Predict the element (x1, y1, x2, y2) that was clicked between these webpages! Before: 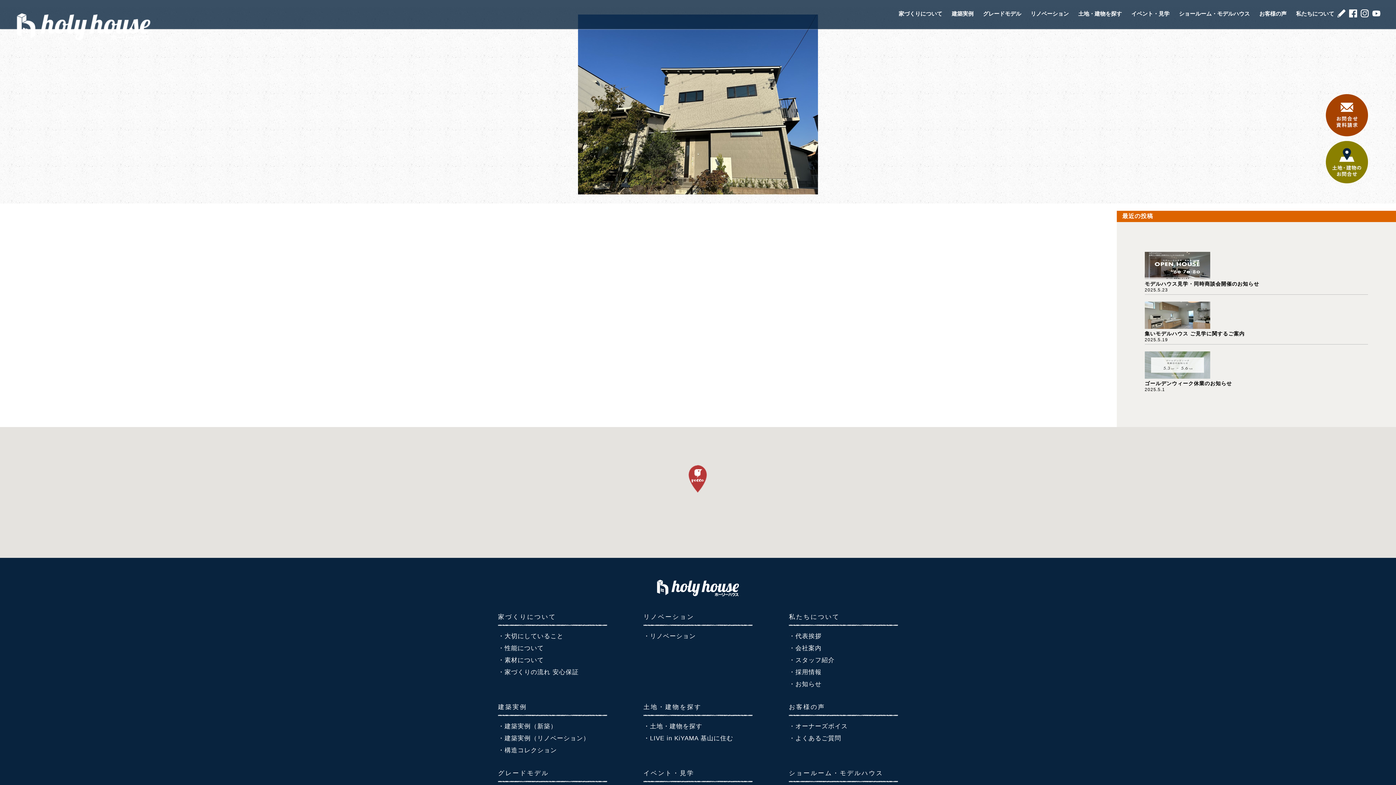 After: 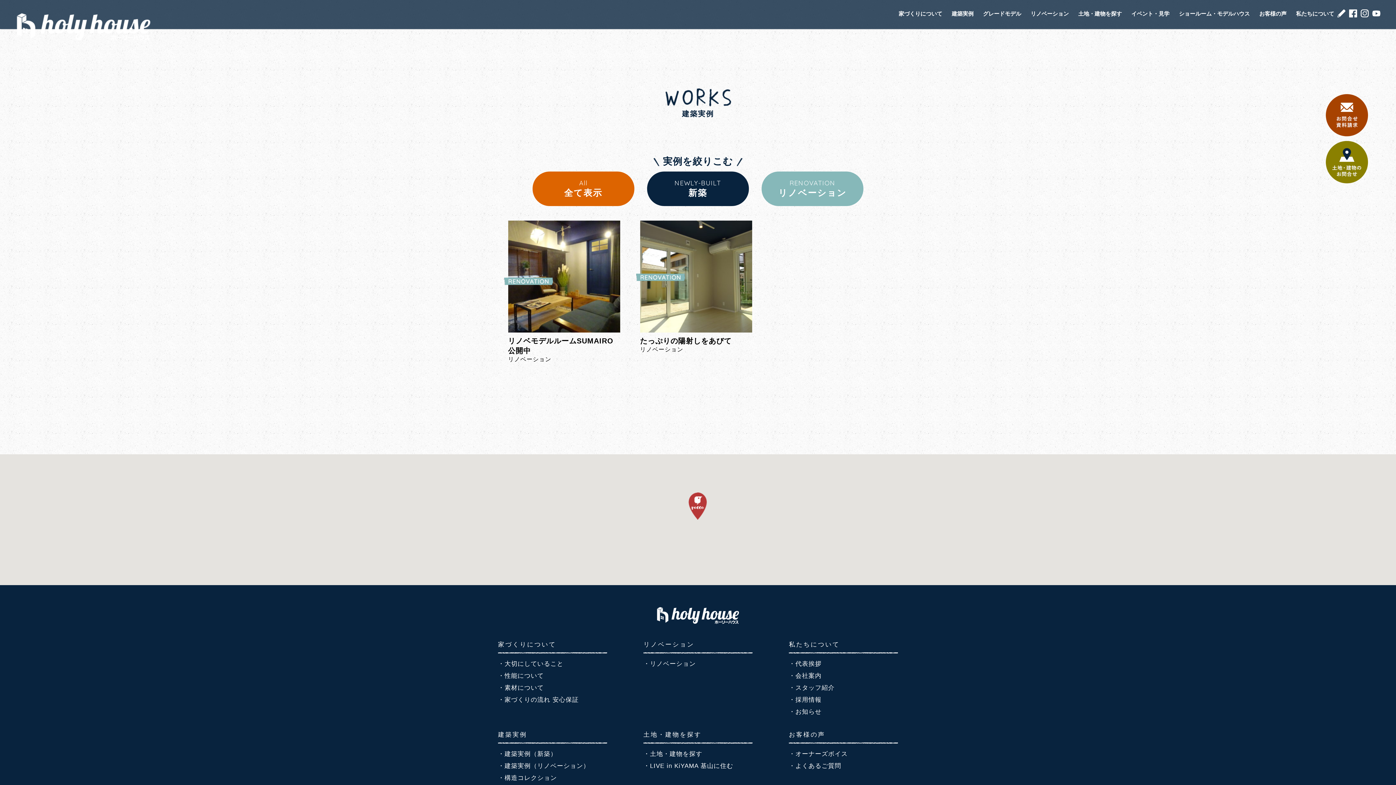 Action: bbox: (498, 735, 589, 742) label: ・建築実例（リノベーション）